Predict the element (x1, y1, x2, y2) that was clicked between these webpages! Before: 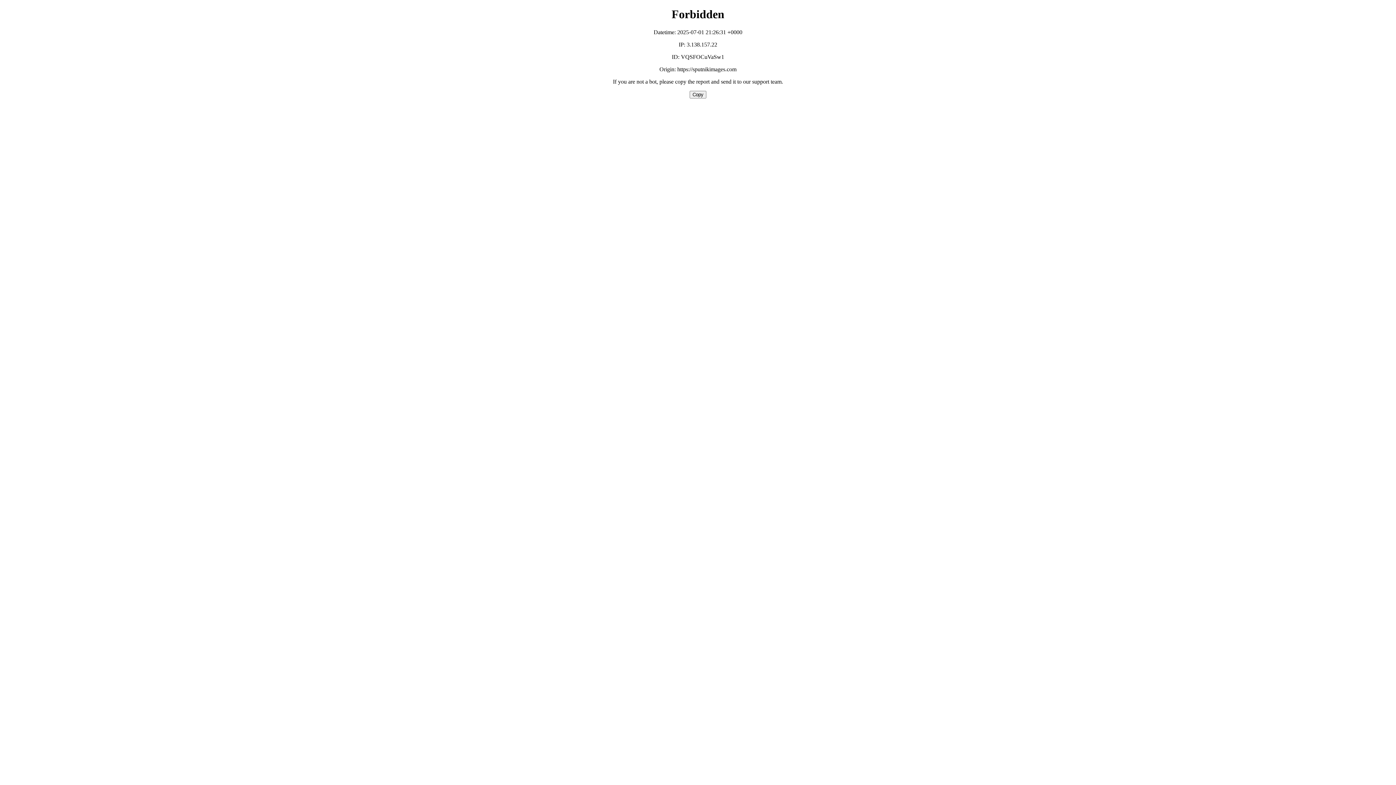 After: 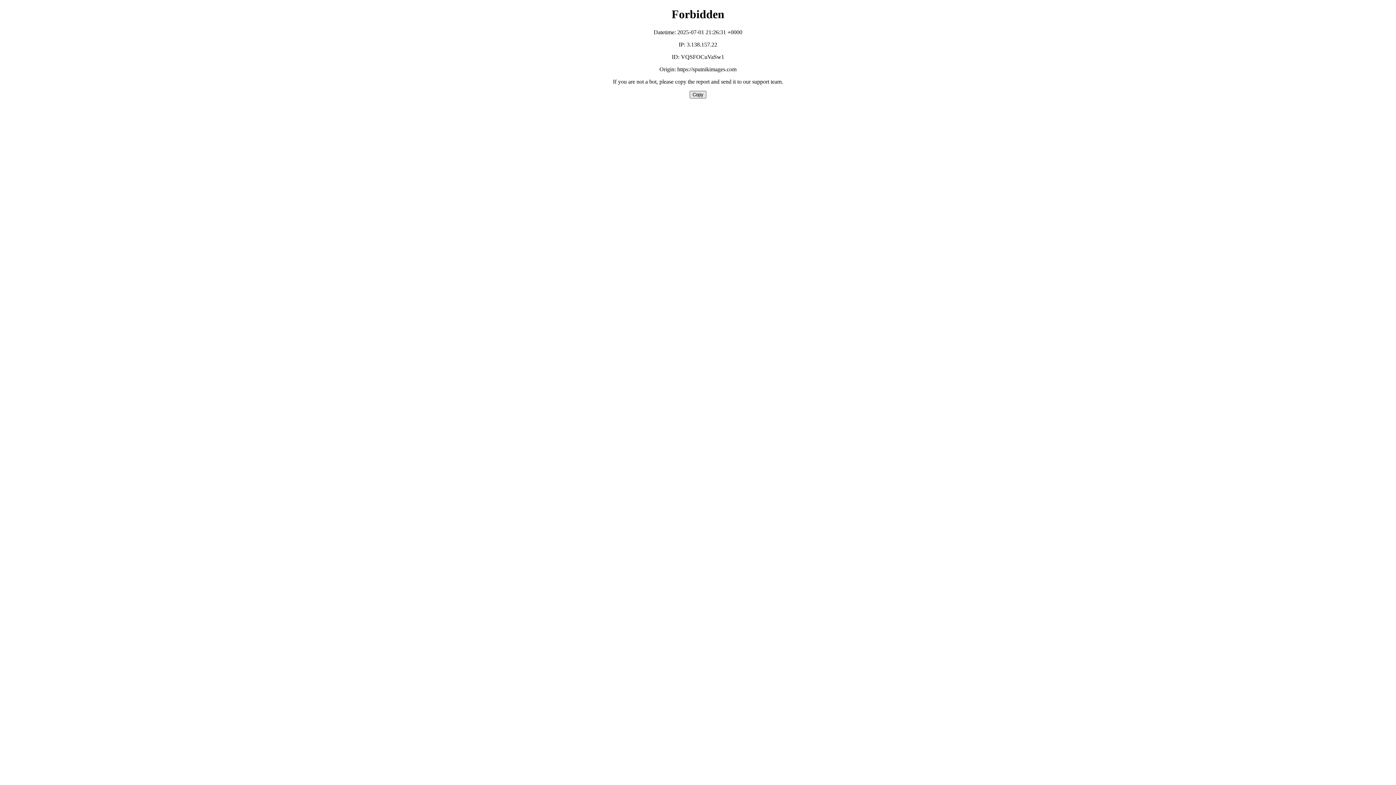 Action: bbox: (689, 90, 706, 98) label: Copy